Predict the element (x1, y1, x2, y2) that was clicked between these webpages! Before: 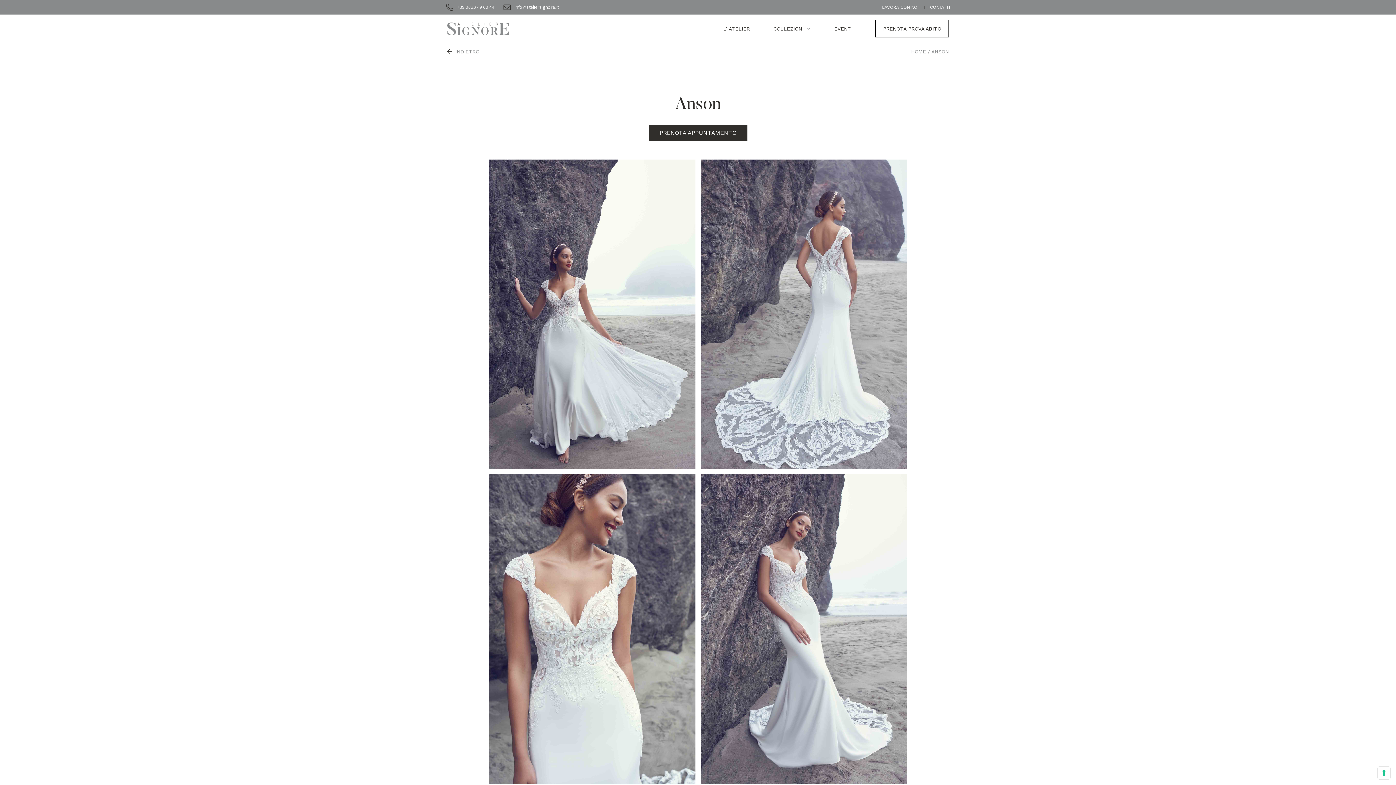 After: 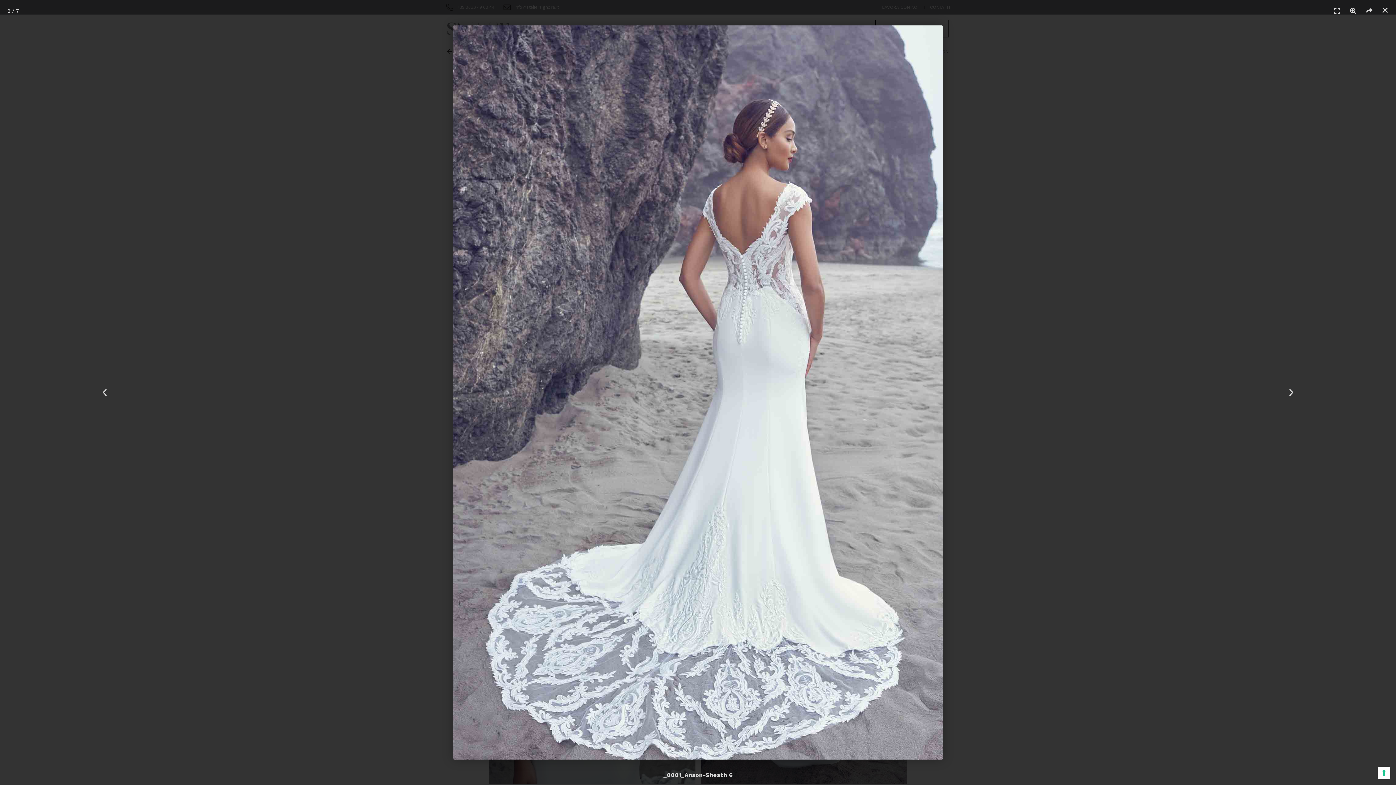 Action: bbox: (700, 159, 907, 469)